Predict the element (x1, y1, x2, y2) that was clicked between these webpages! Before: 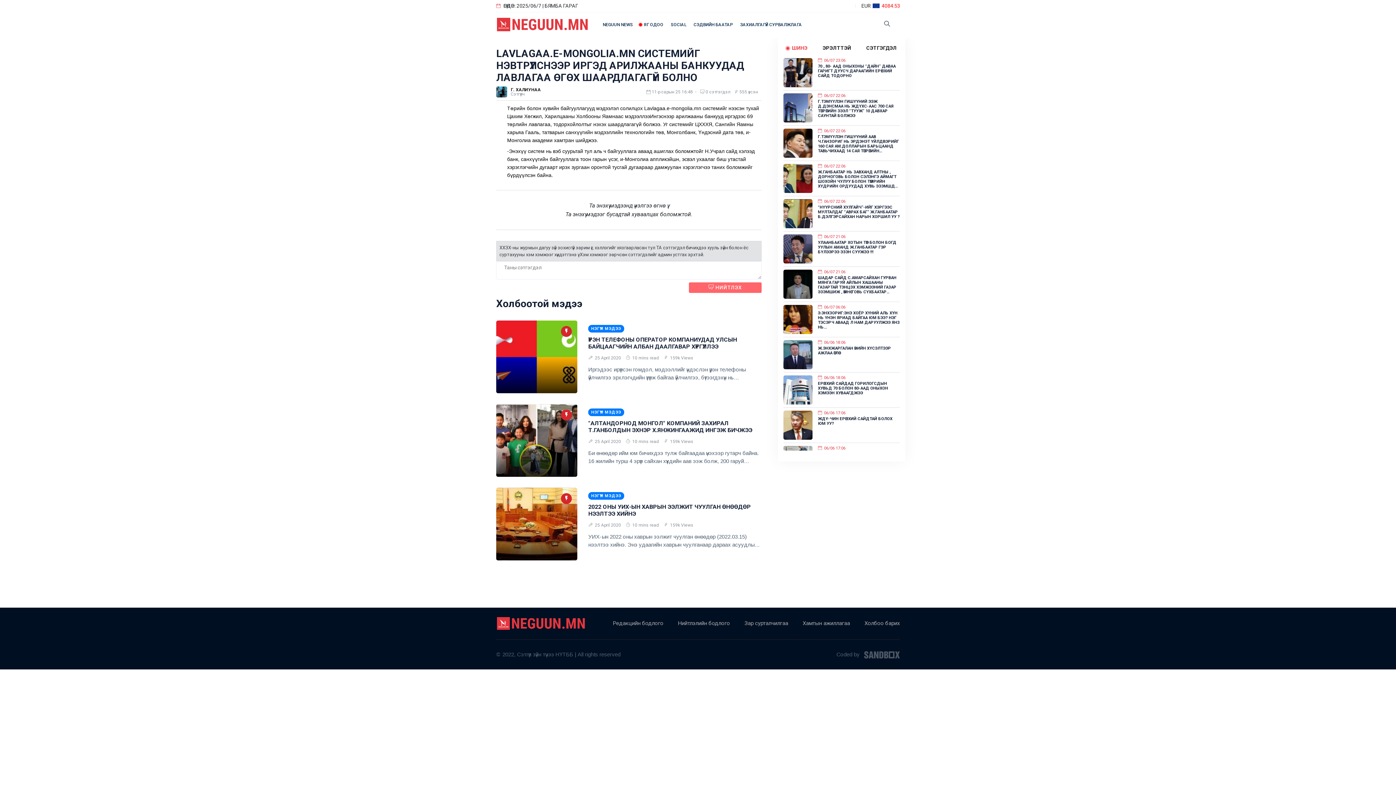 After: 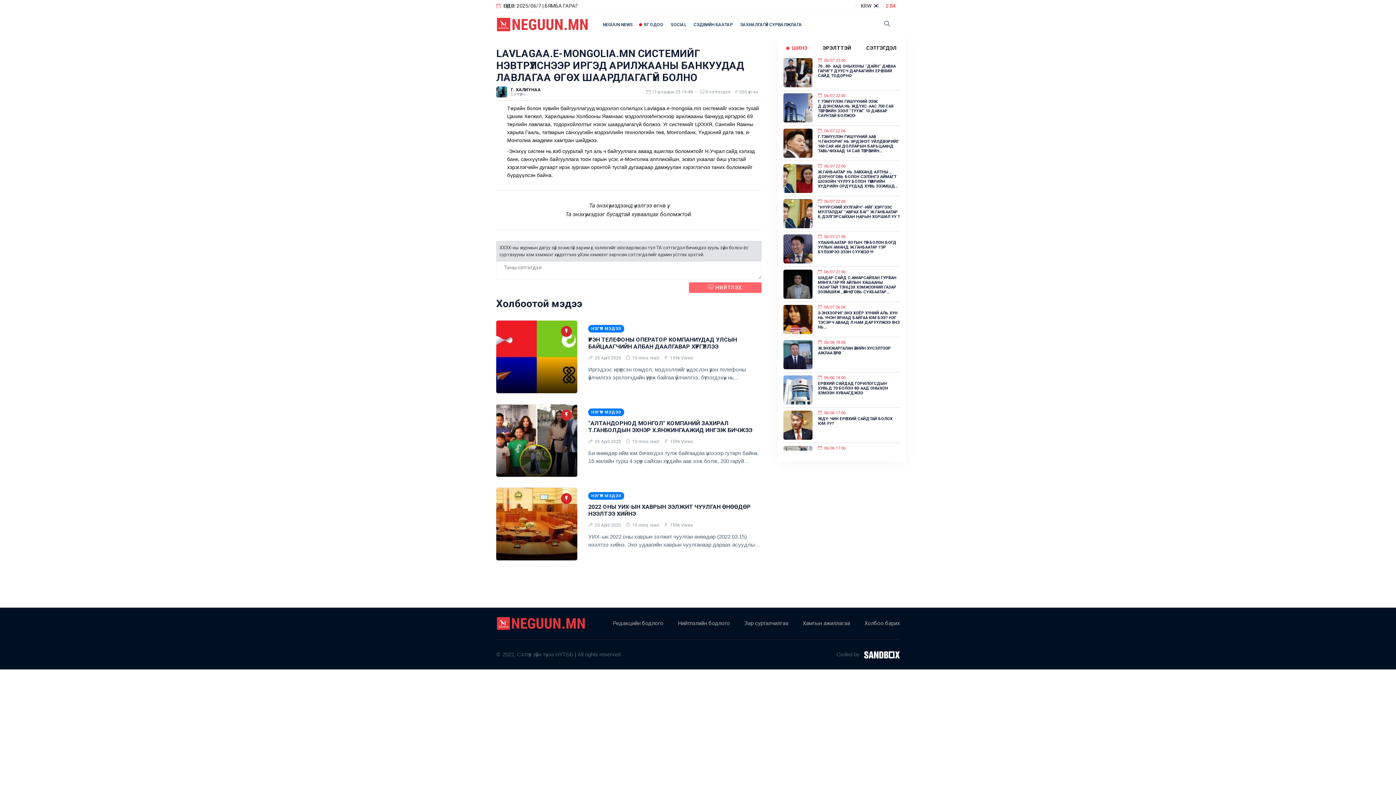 Action: bbox: (864, 651, 900, 657)